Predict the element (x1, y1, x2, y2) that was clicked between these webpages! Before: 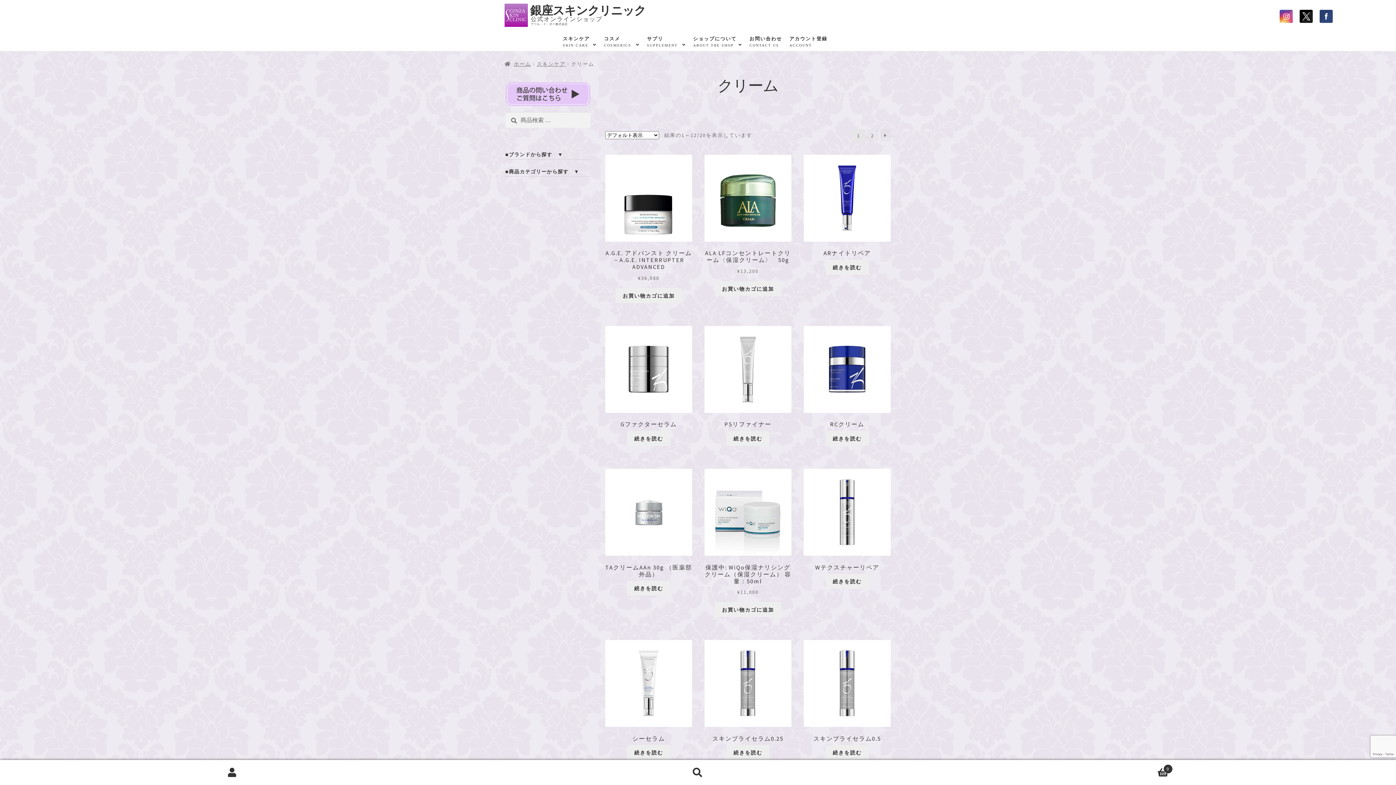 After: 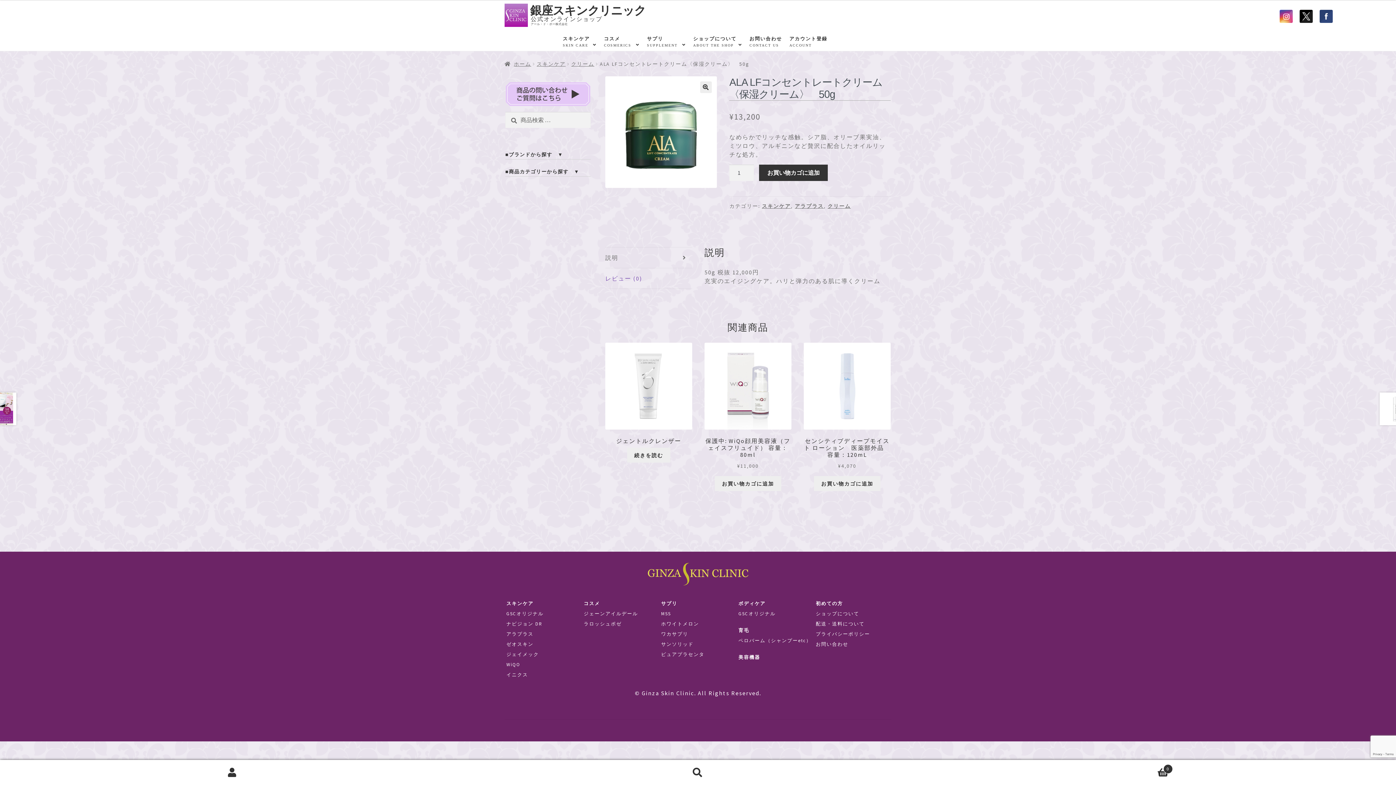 Action: label: ALA LFコンセントレートクリーム〈保湿クリーム〉　50g
¥13,200 bbox: (704, 154, 791, 275)